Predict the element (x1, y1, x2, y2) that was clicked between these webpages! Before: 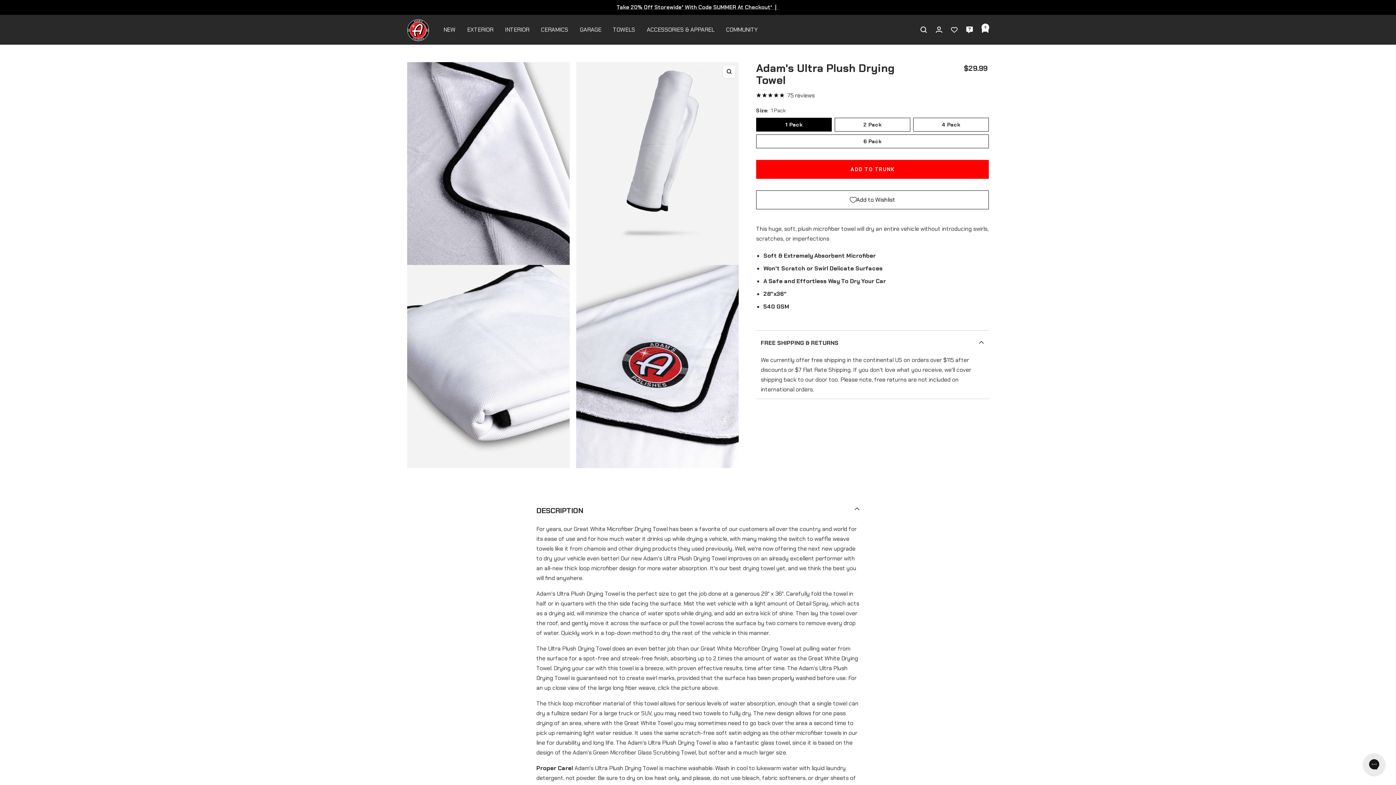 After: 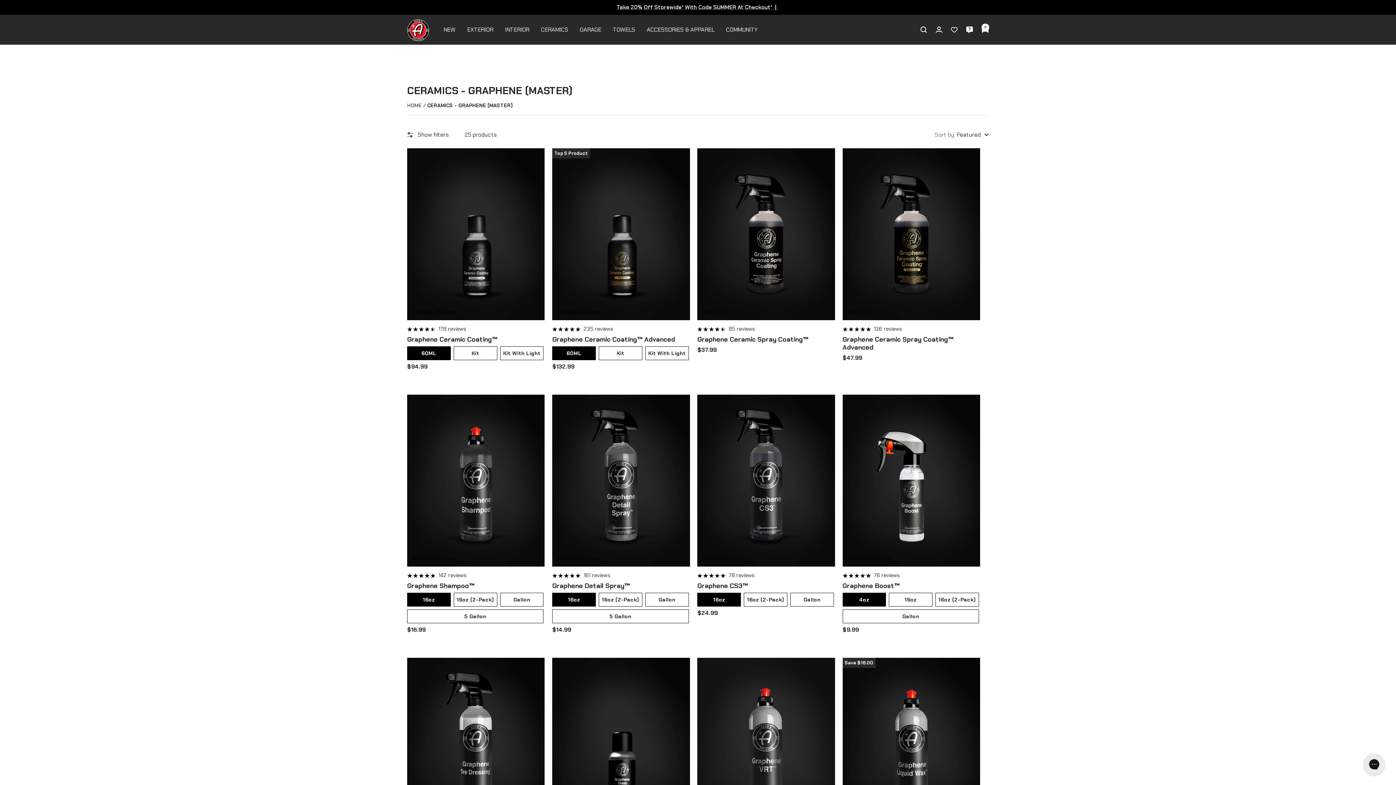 Action: label: CERAMICS bbox: (541, 24, 568, 34)